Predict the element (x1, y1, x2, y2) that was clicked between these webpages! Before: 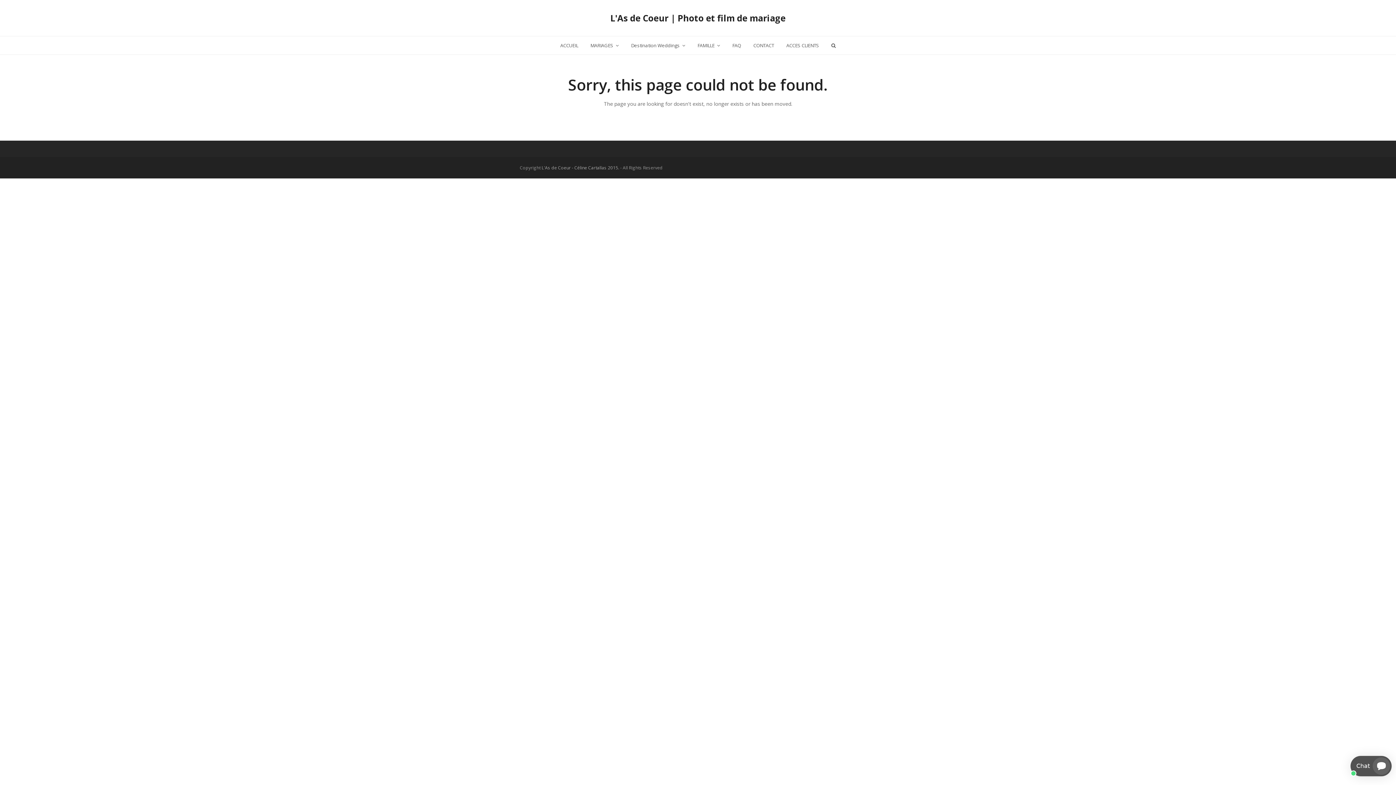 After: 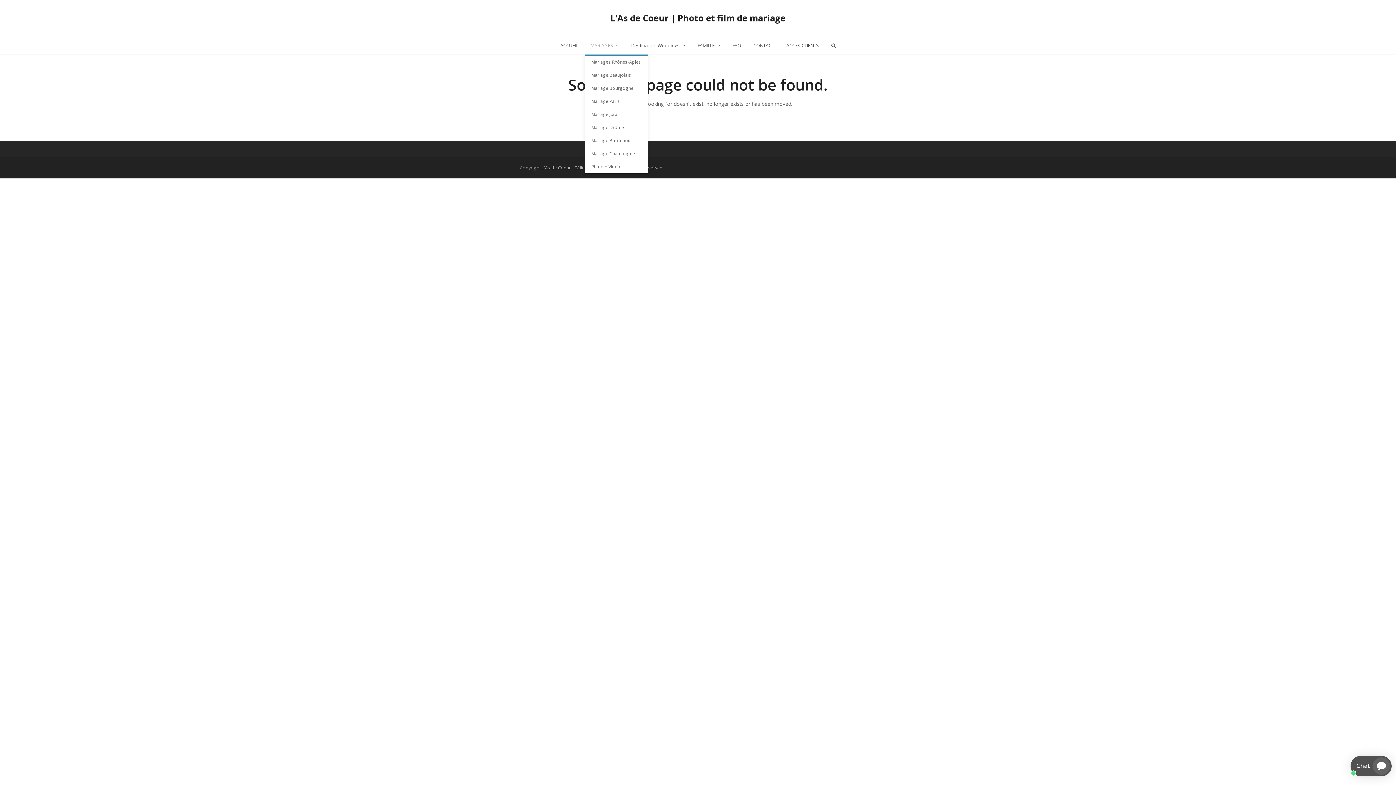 Action: label: MARIAGES  bbox: (584, 36, 624, 54)